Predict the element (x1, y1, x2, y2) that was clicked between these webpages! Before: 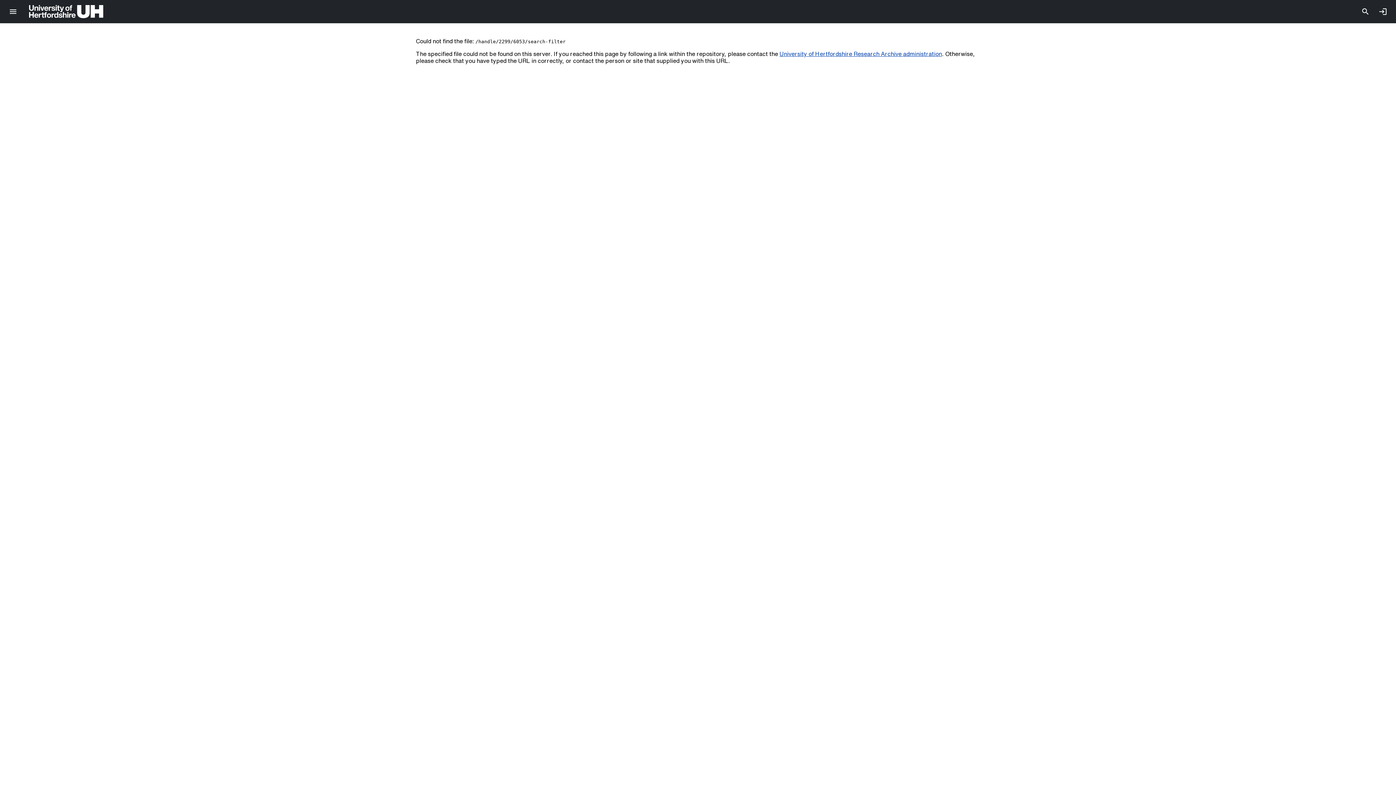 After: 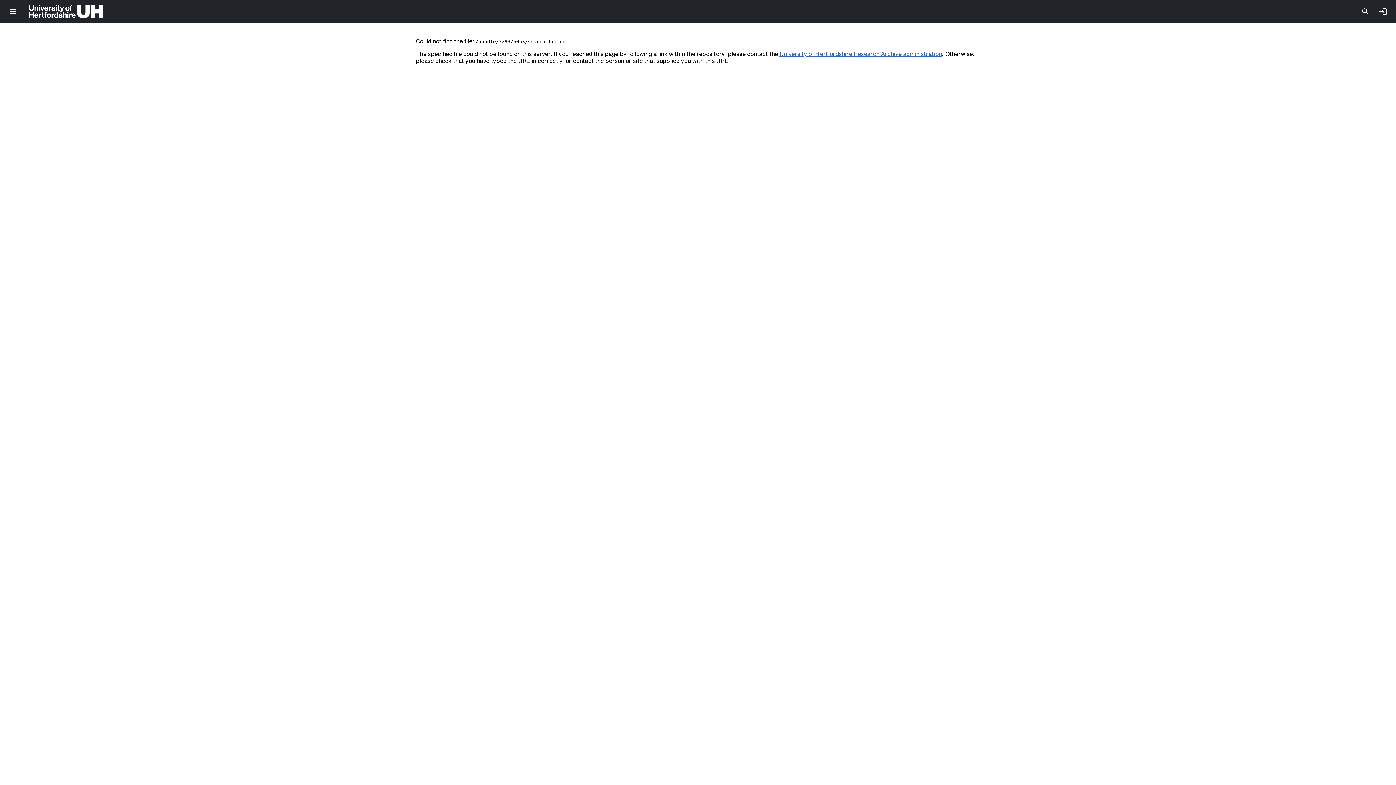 Action: label: University of Hertfordshire Research Archive administration bbox: (779, 50, 942, 56)